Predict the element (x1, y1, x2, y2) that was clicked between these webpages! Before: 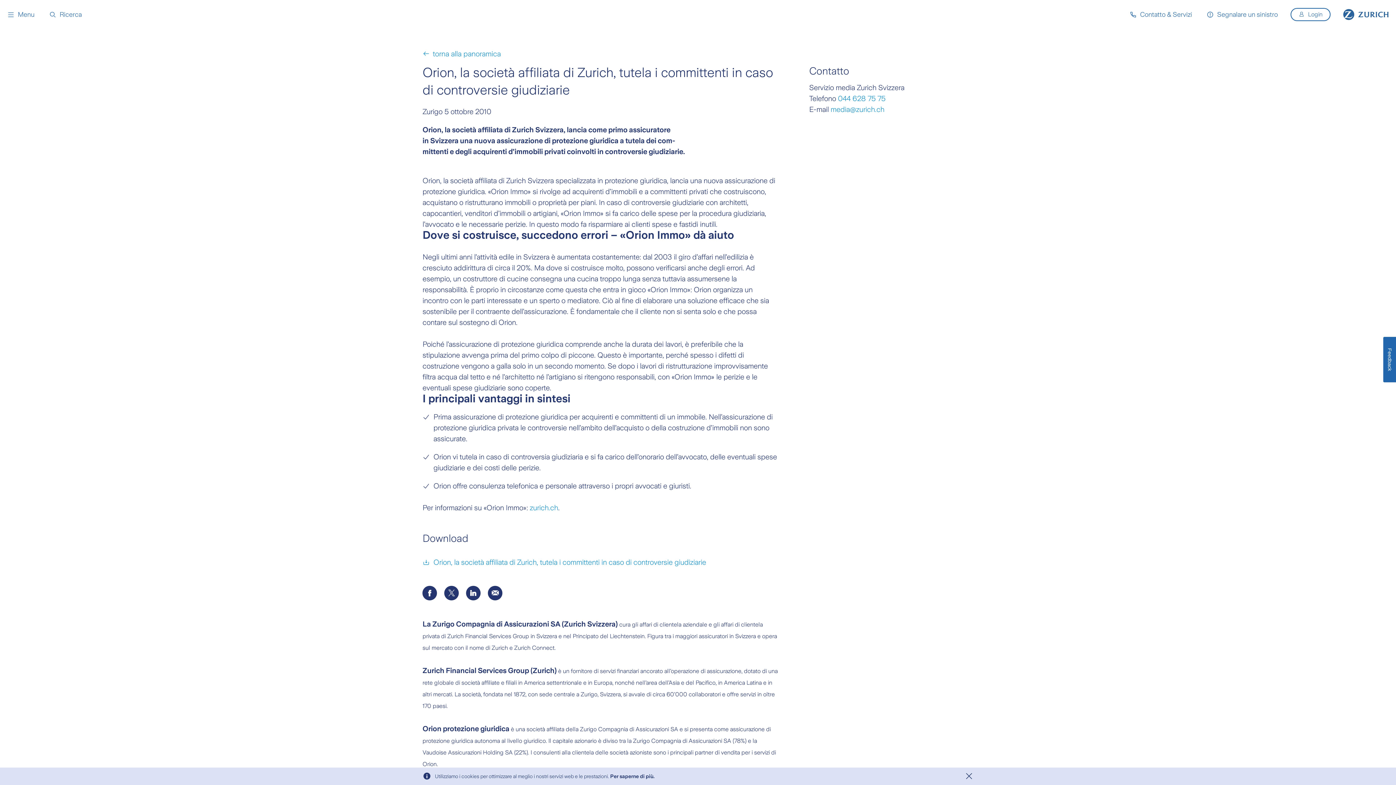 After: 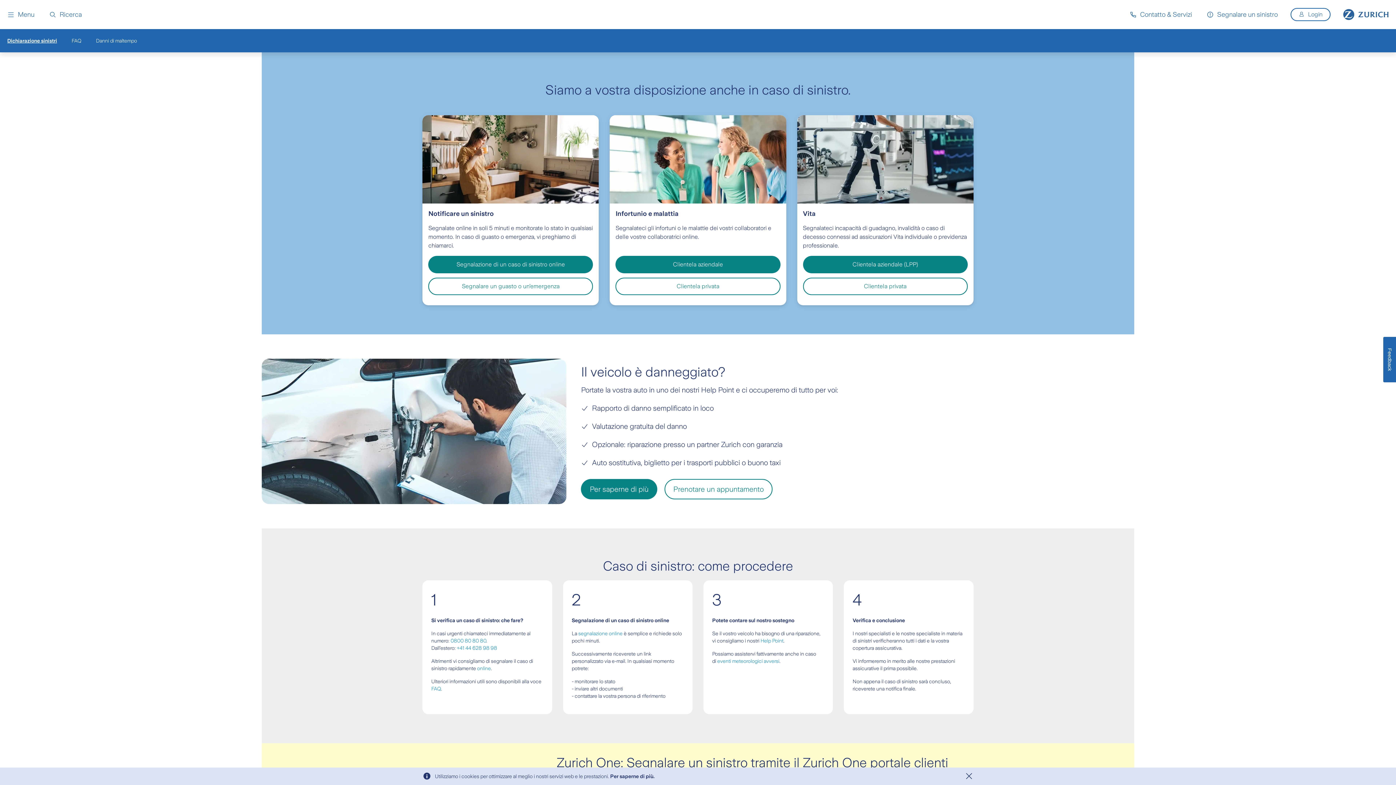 Action: bbox: (1199, 0, 1285, 29) label: Segnalare un sinistro